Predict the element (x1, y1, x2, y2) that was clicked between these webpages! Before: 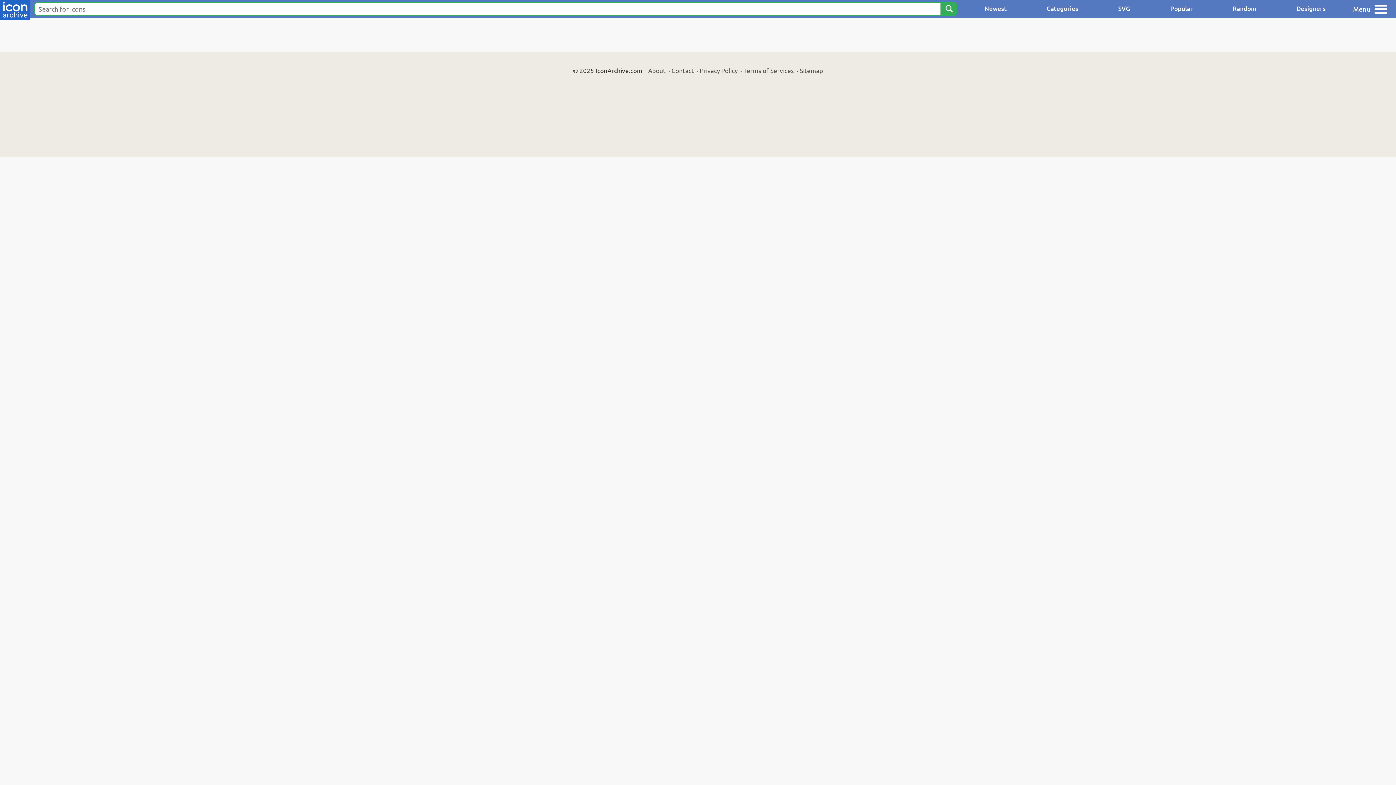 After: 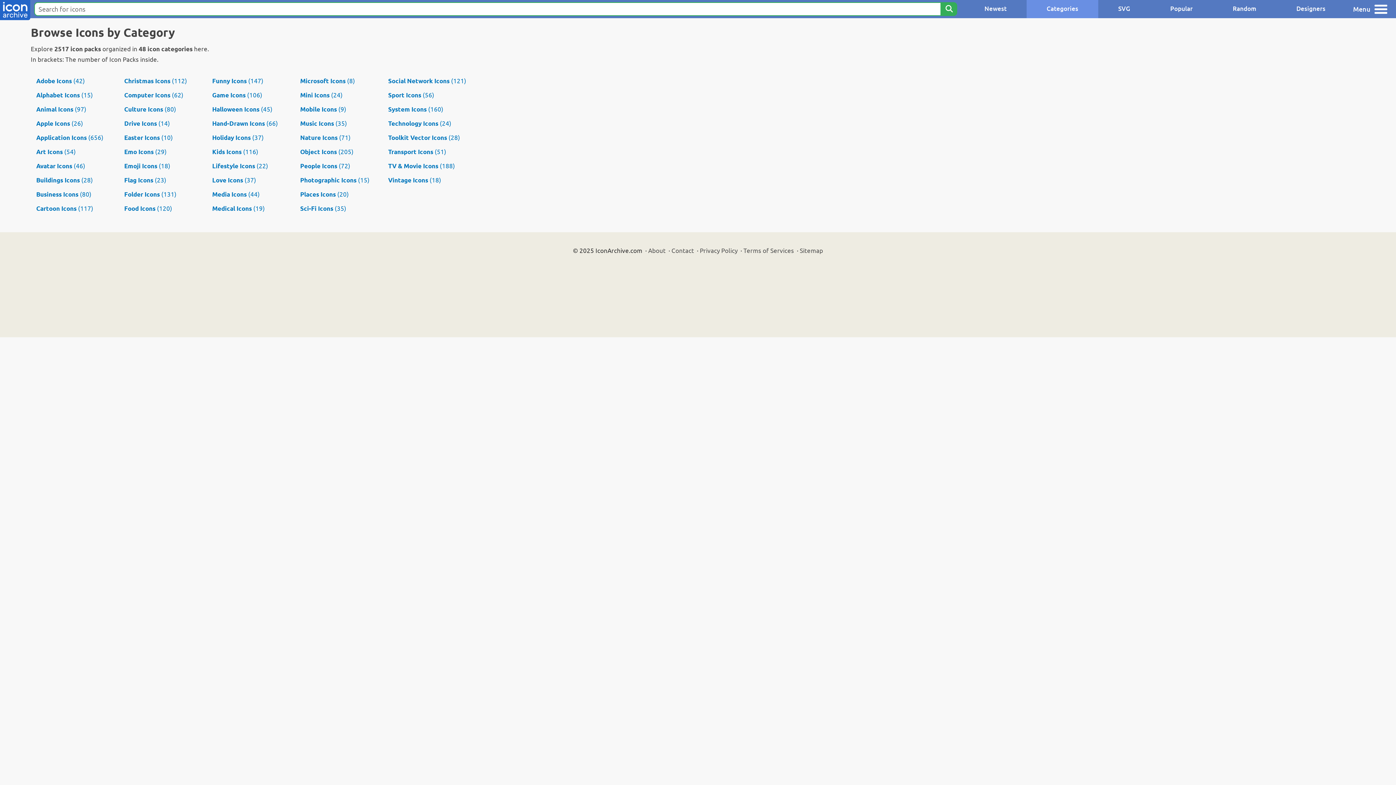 Action: bbox: (1026, 0, 1098, 18) label: Categories